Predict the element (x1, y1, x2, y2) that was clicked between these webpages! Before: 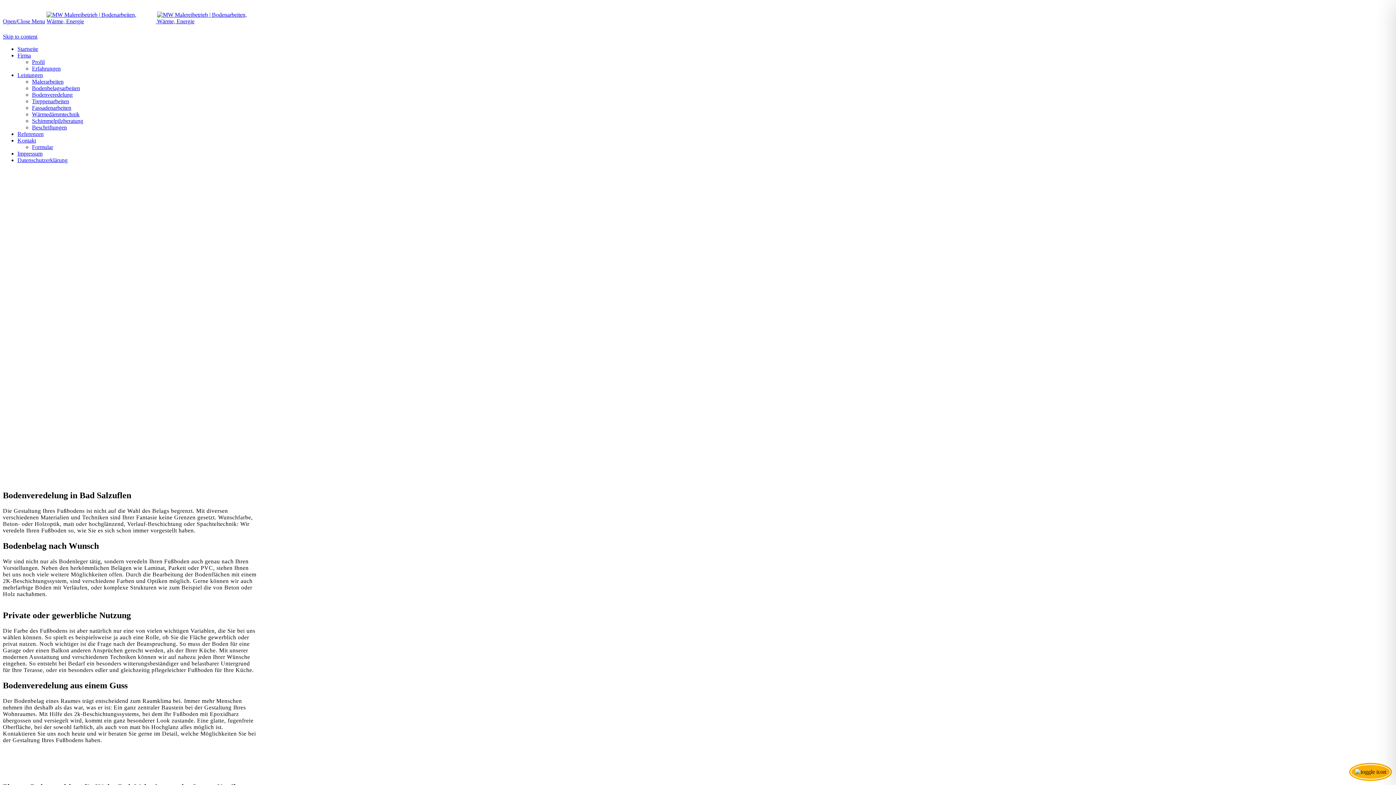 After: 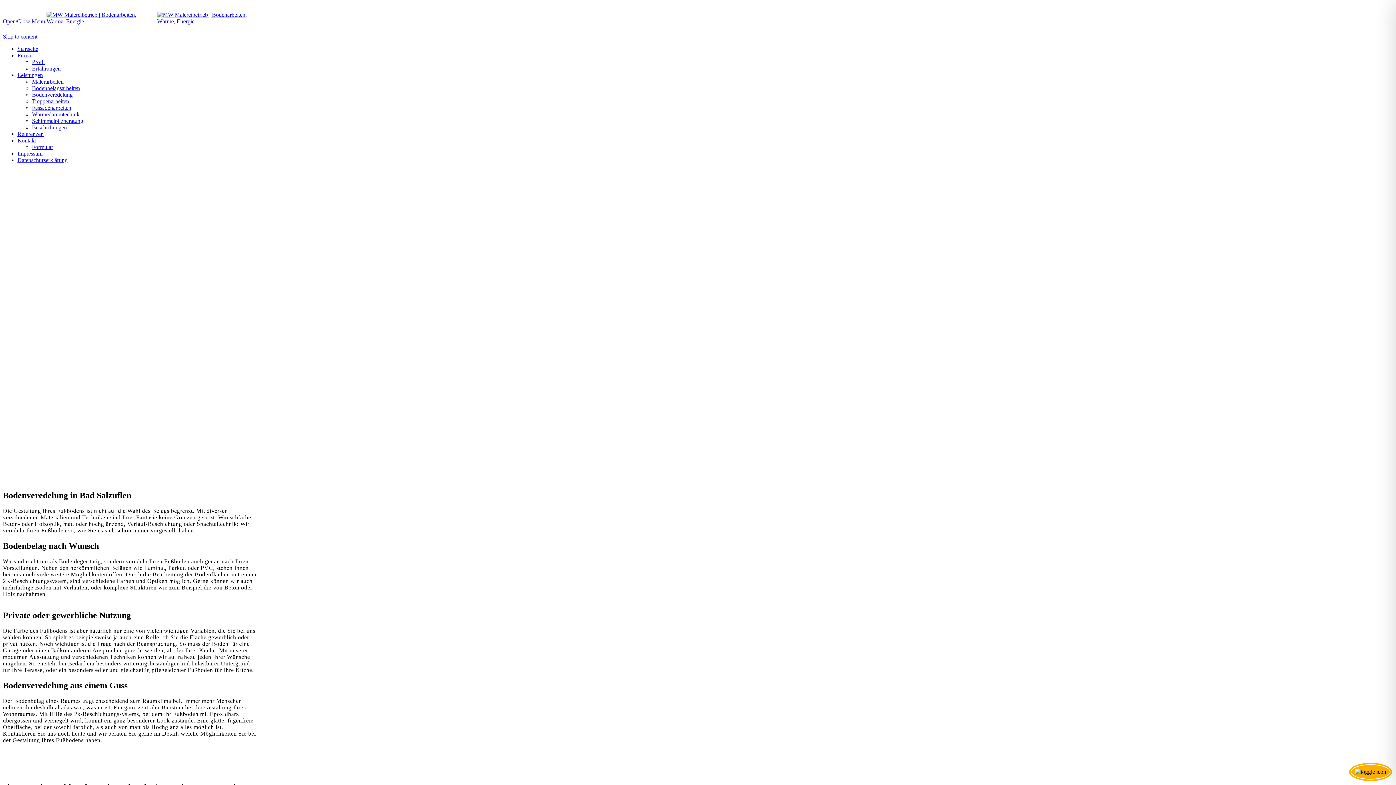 Action: bbox: (32, 91, 72, 97) label: Bodenveredelung